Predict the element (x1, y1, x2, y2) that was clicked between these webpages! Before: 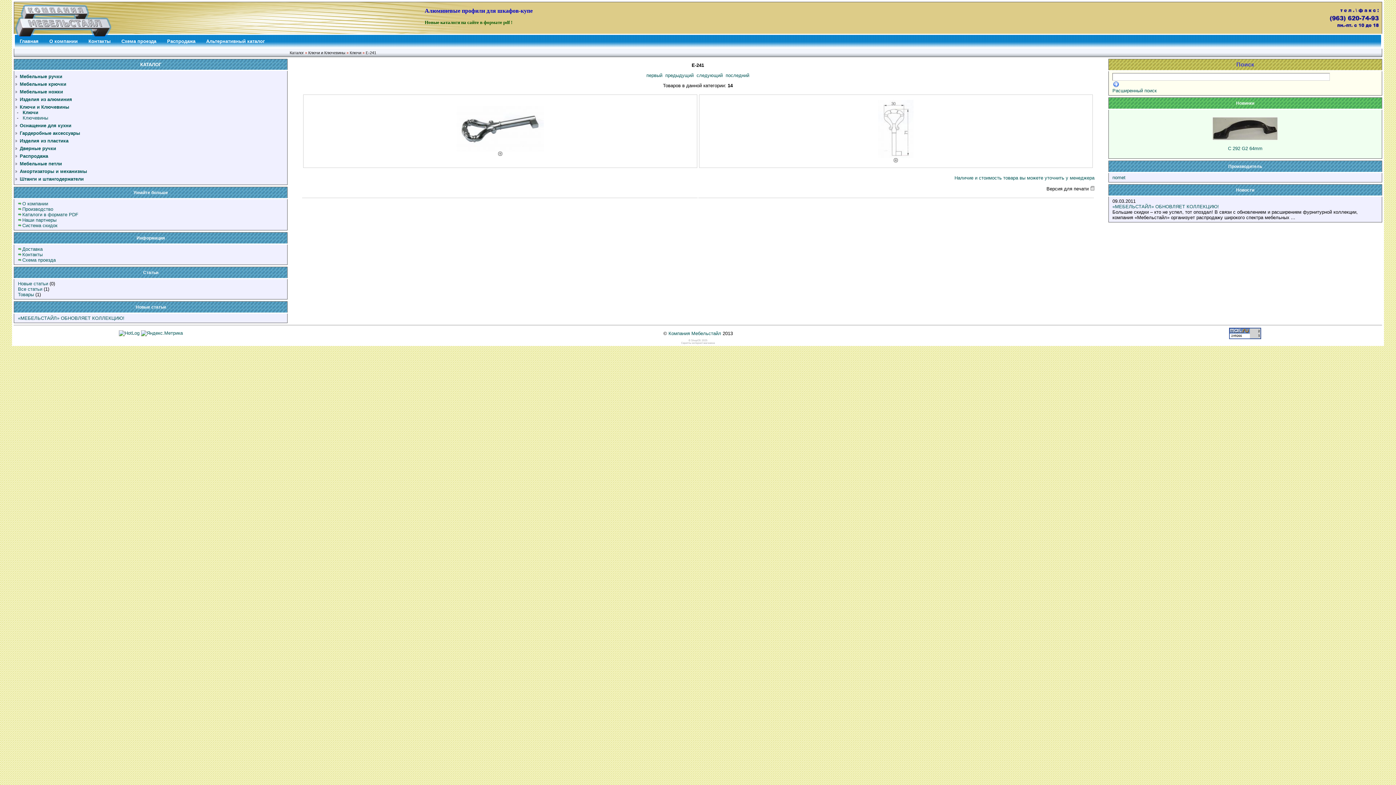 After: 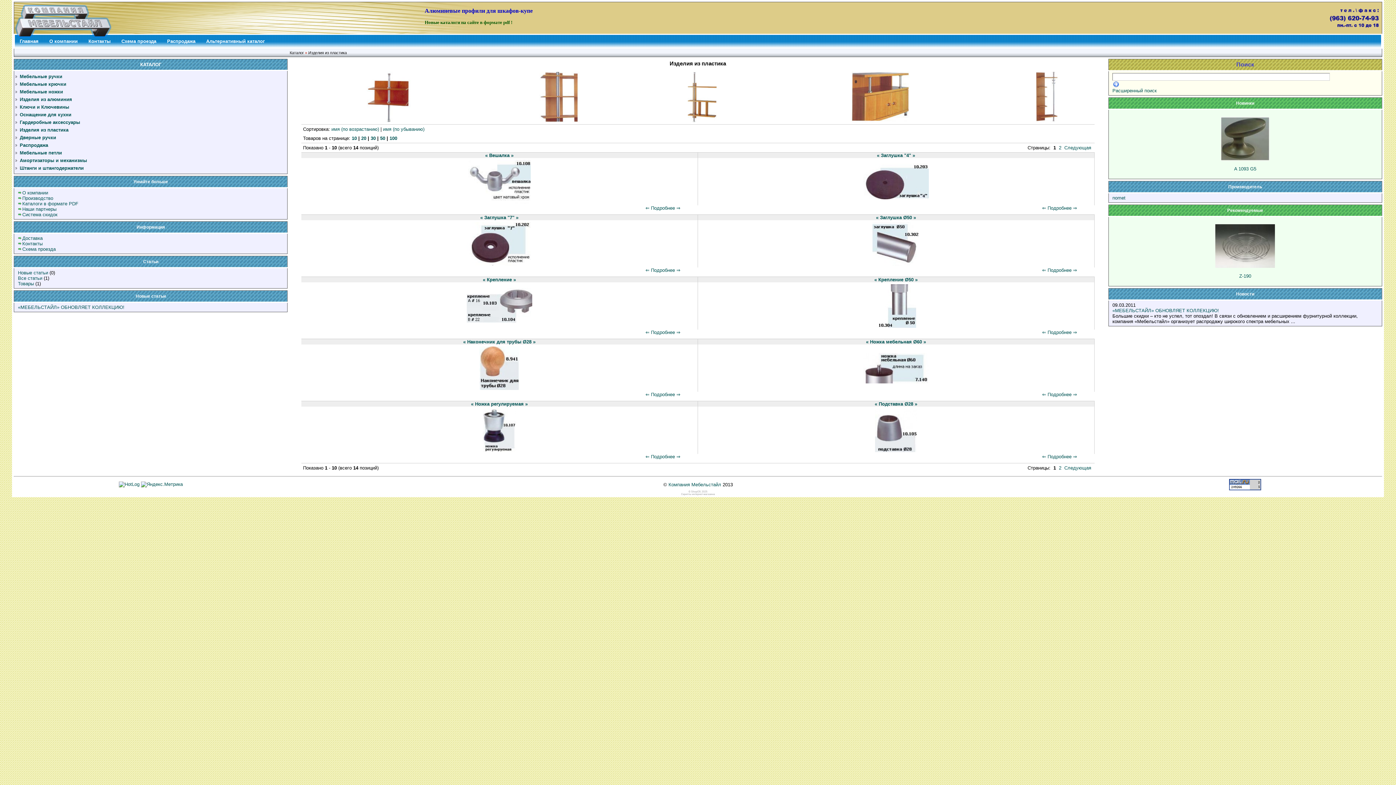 Action: bbox: (19, 138, 68, 143) label: Изделия из пластика